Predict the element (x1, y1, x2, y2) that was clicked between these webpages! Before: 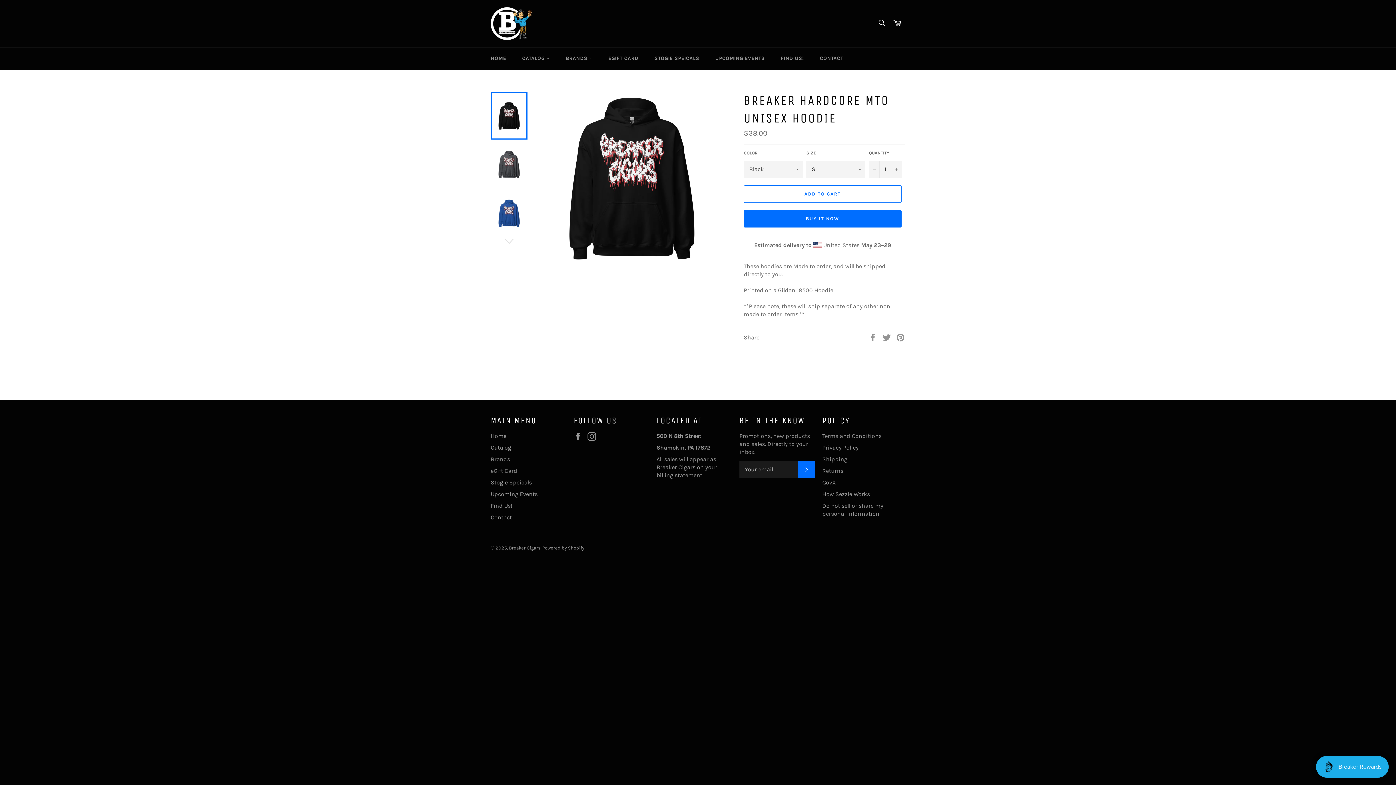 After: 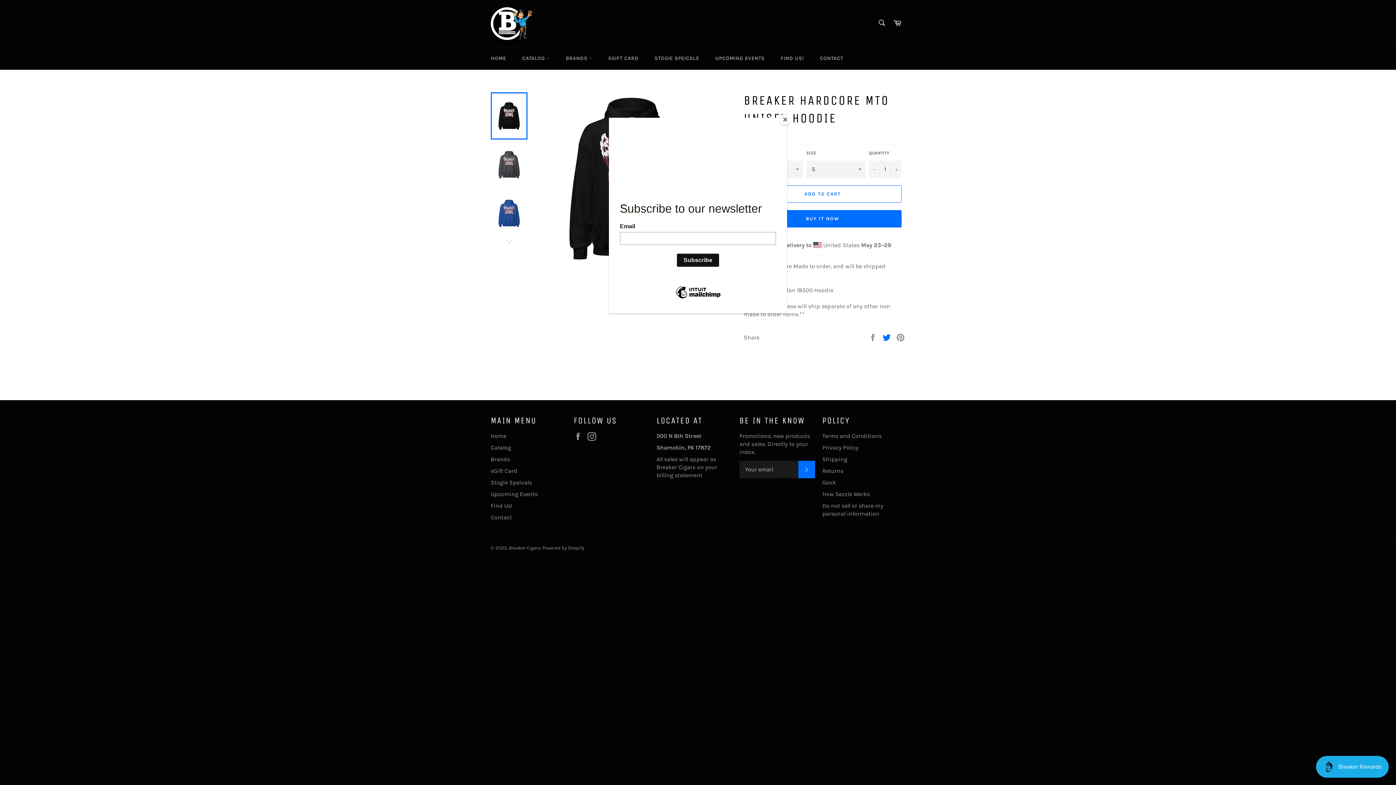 Action: bbox: (882, 333, 892, 340) label:  
Tweet on Twitter